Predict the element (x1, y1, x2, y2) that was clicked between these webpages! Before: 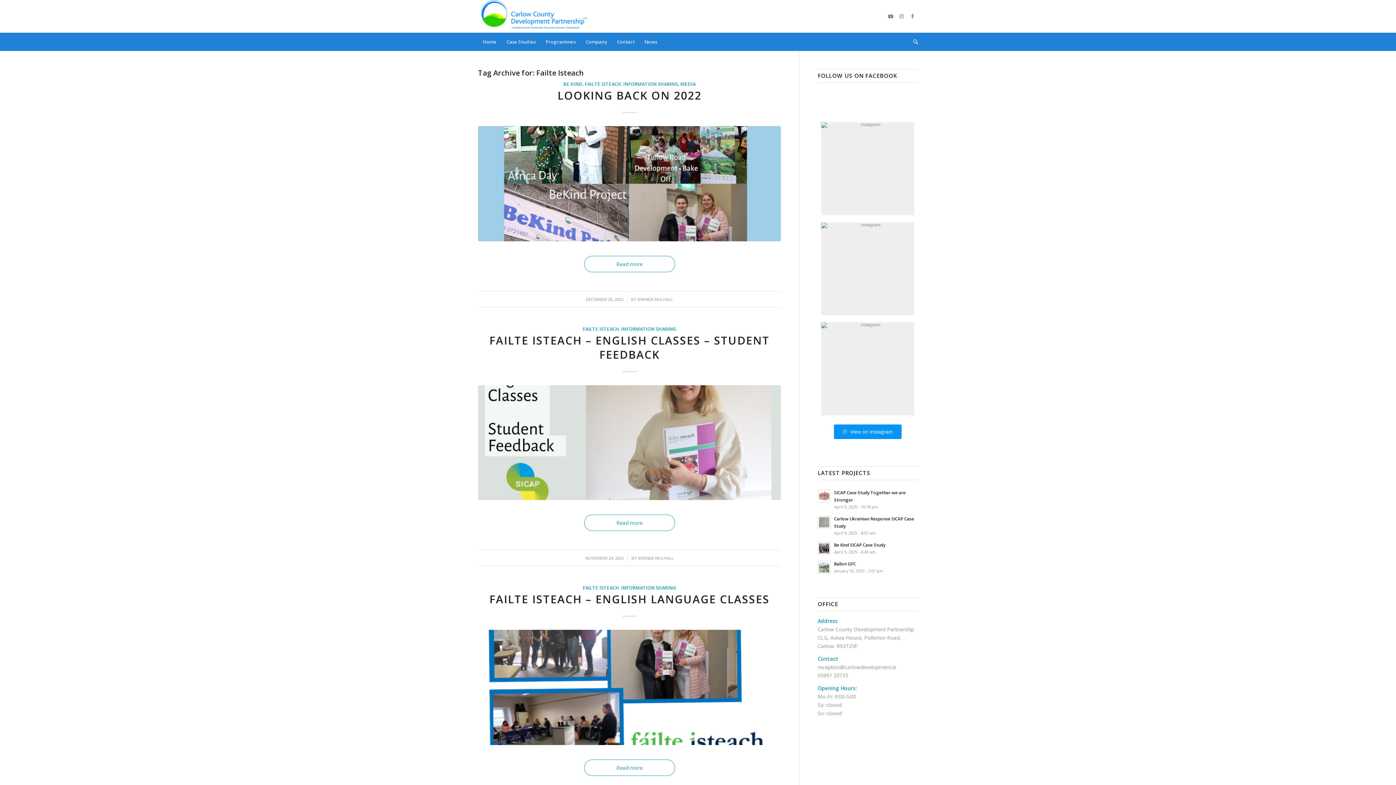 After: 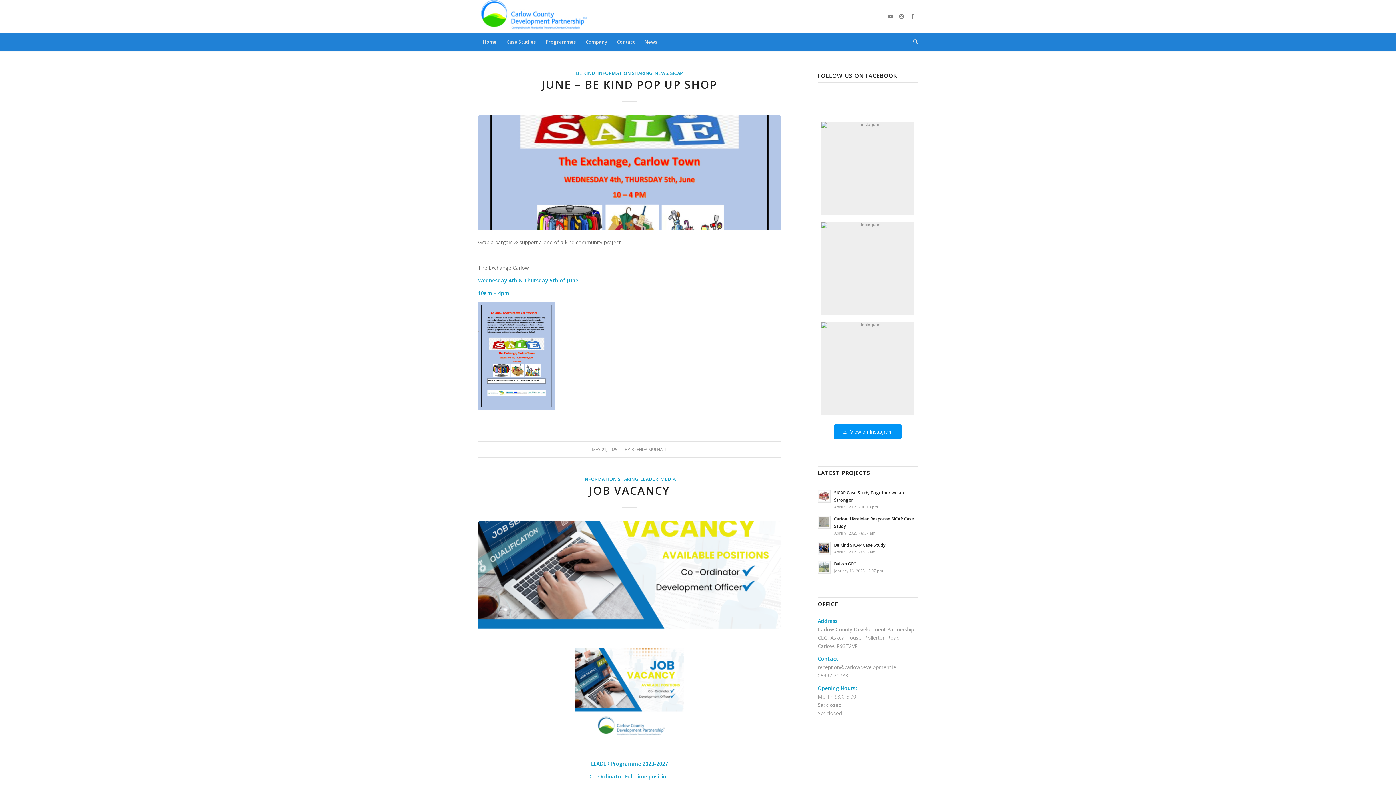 Action: bbox: (622, 586, 678, 591) label: INFORMATION SHARING